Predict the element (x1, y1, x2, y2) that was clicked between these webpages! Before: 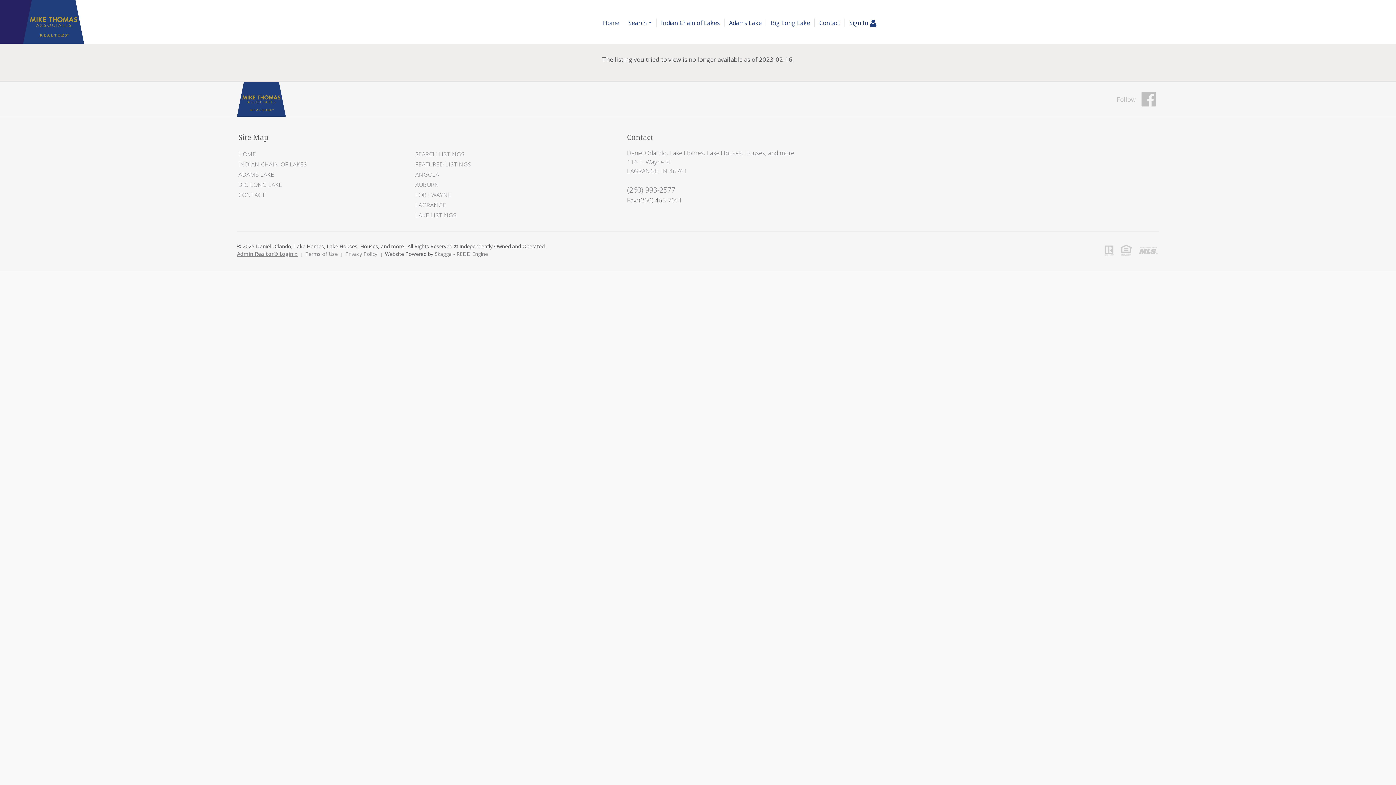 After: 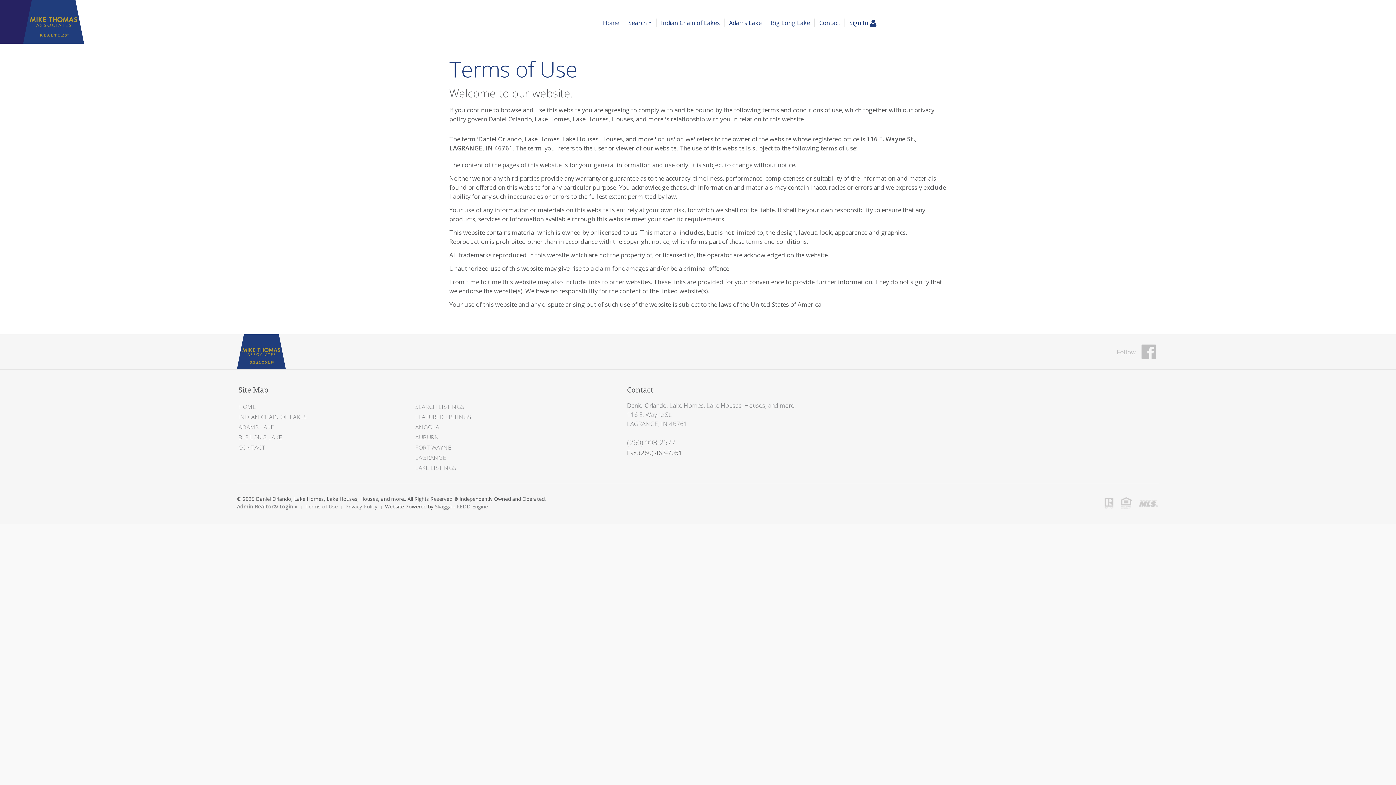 Action: bbox: (305, 250, 337, 257) label: Terms of Use